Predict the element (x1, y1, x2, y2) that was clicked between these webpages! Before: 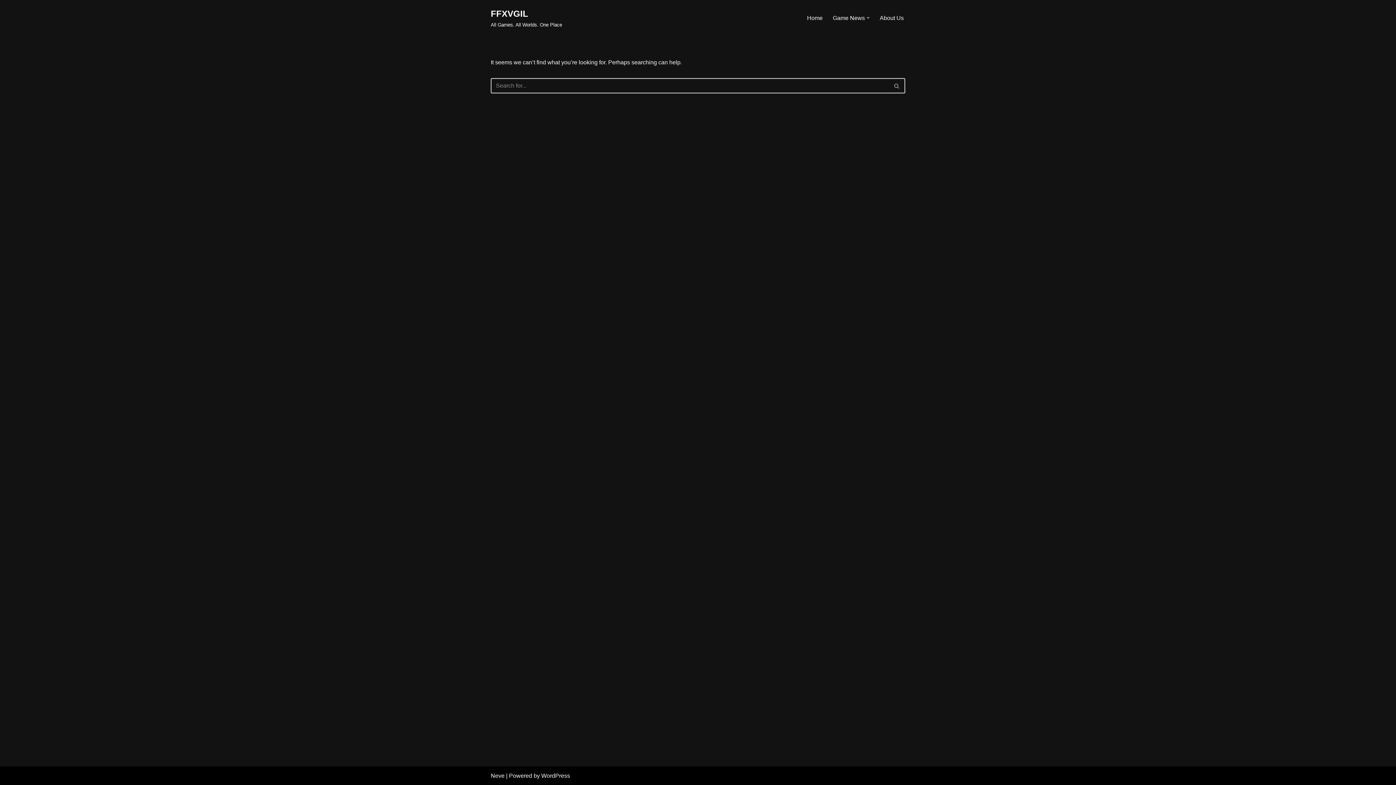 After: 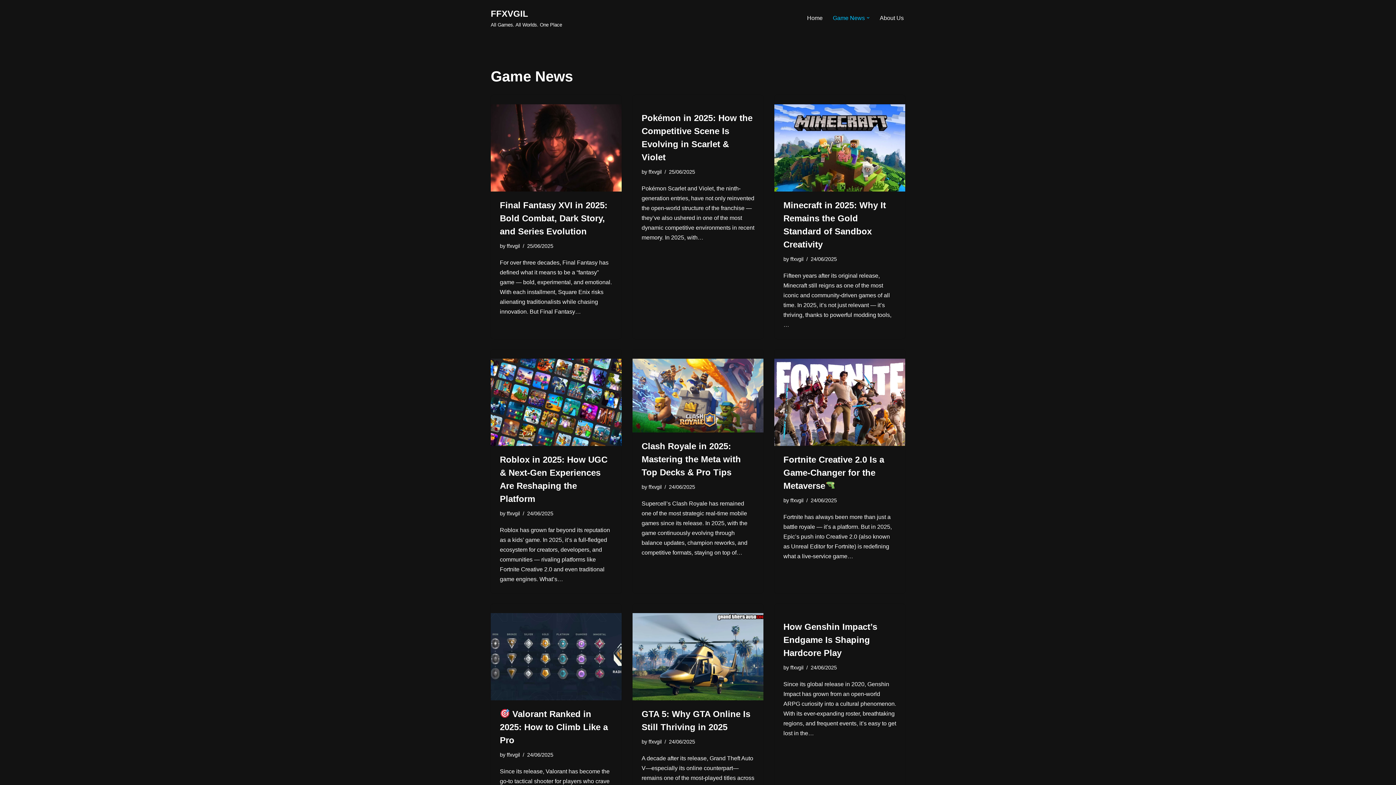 Action: label: Game News bbox: (833, 13, 865, 22)